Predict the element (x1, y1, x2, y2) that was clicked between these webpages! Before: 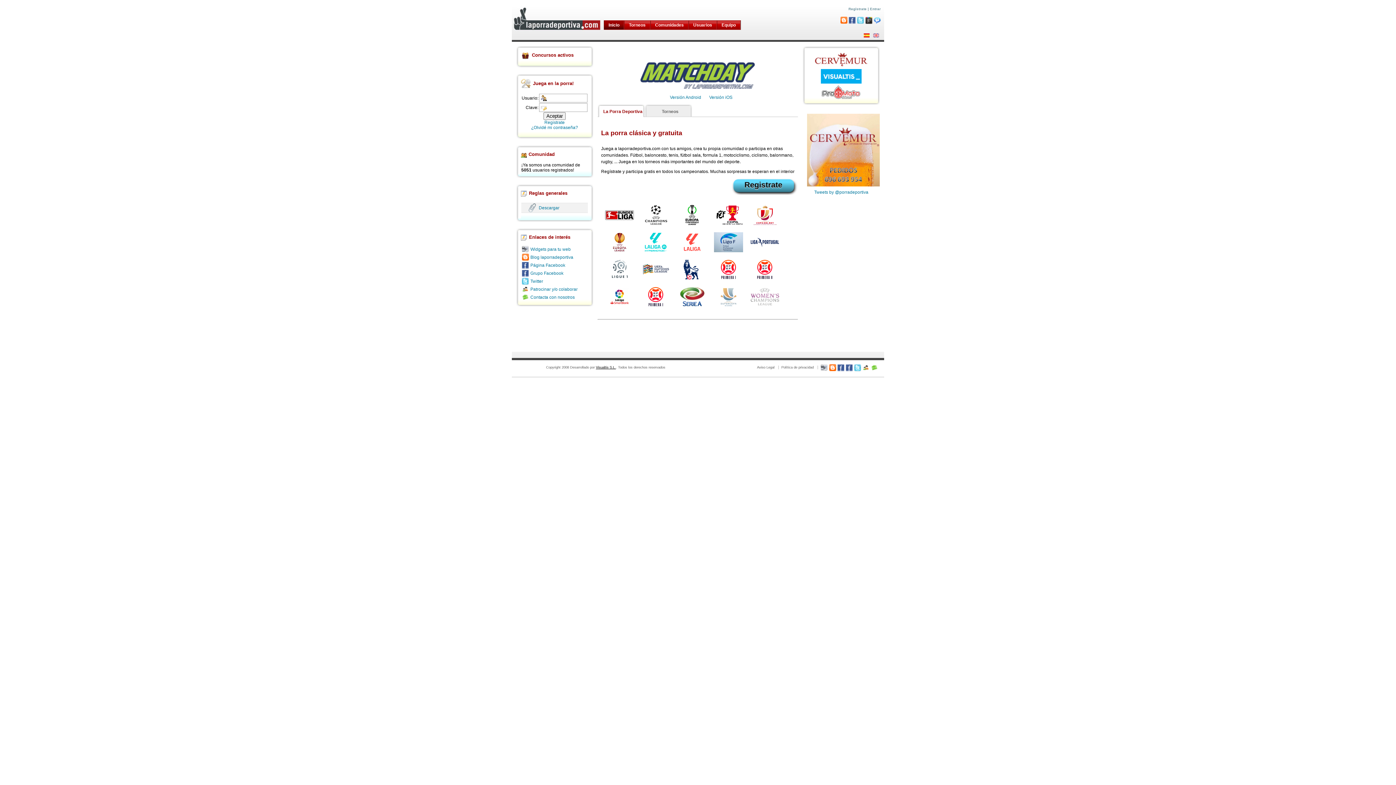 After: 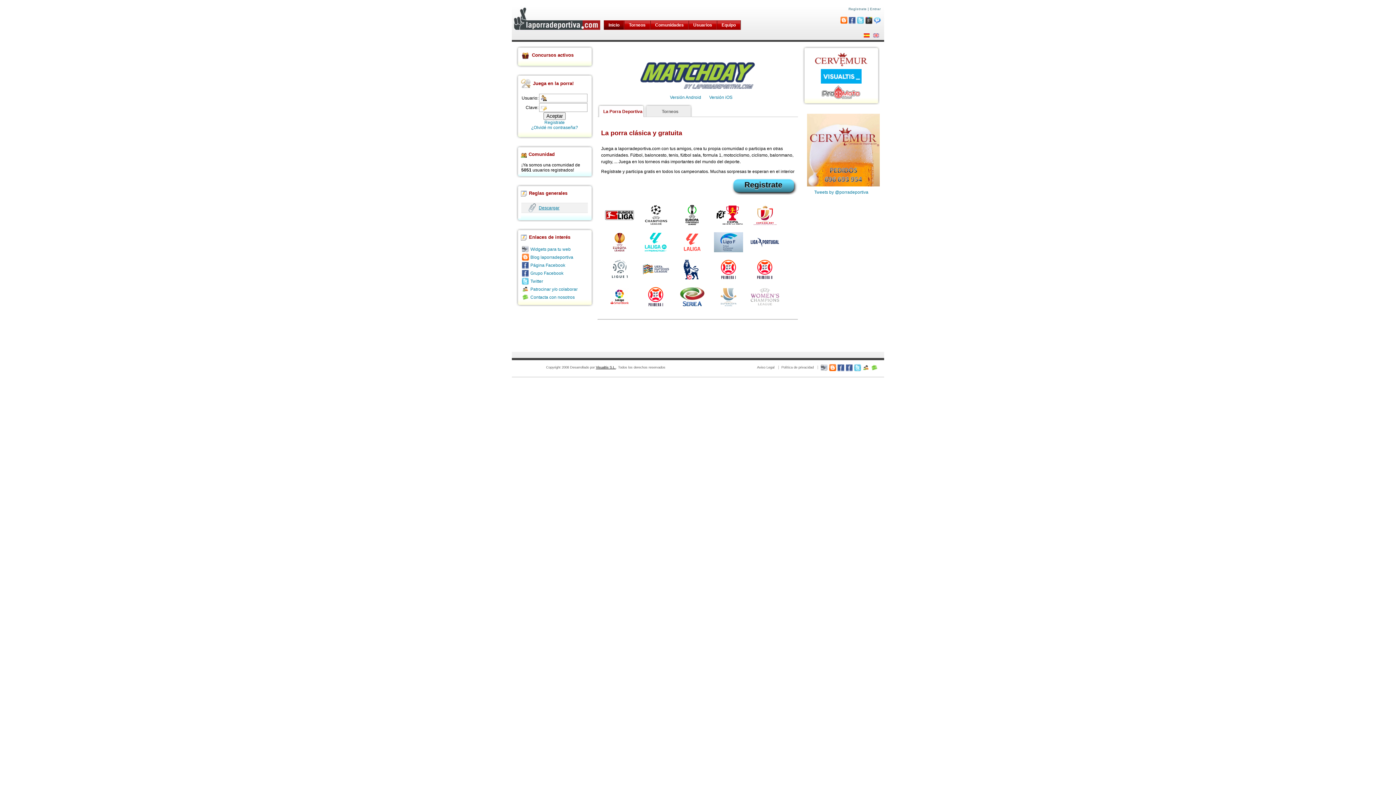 Action: label: Descargar bbox: (538, 205, 559, 210)